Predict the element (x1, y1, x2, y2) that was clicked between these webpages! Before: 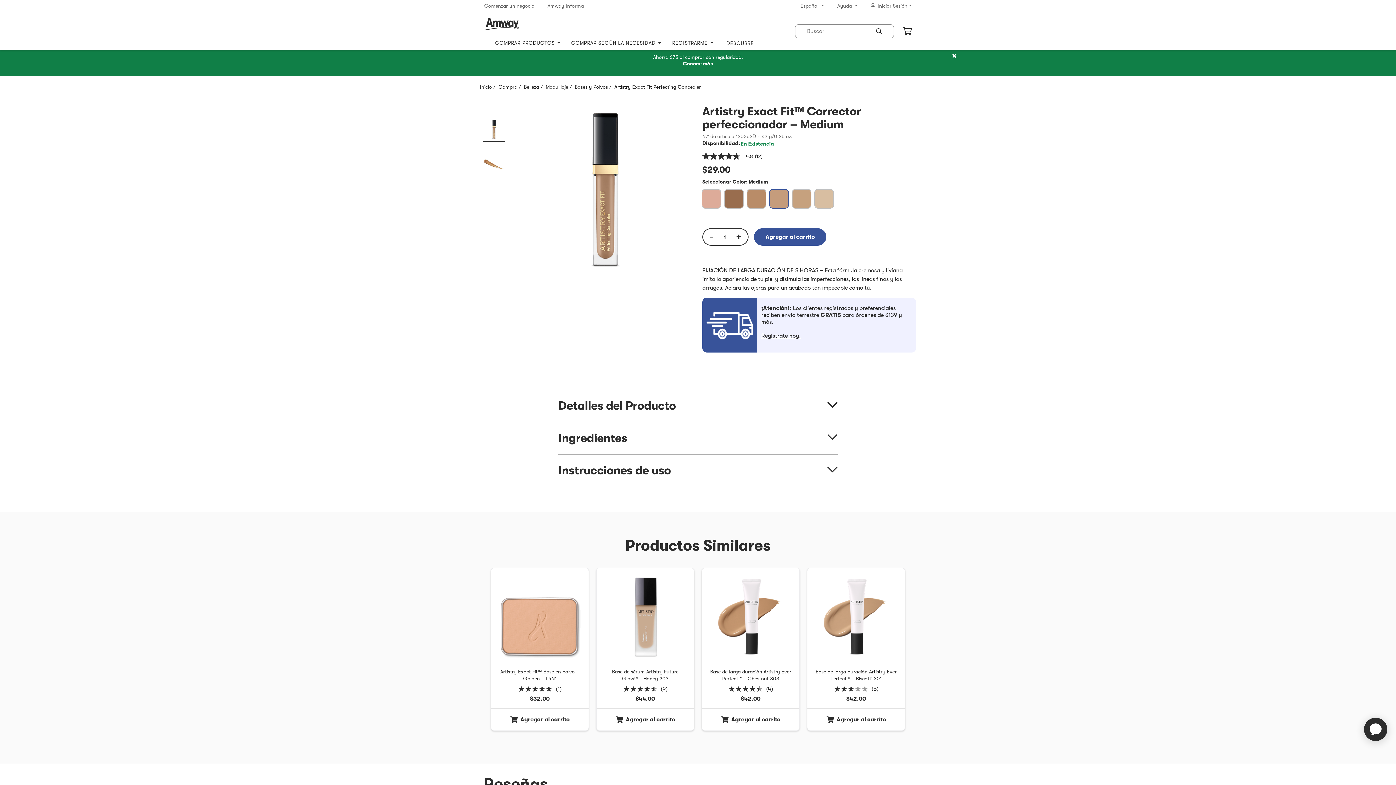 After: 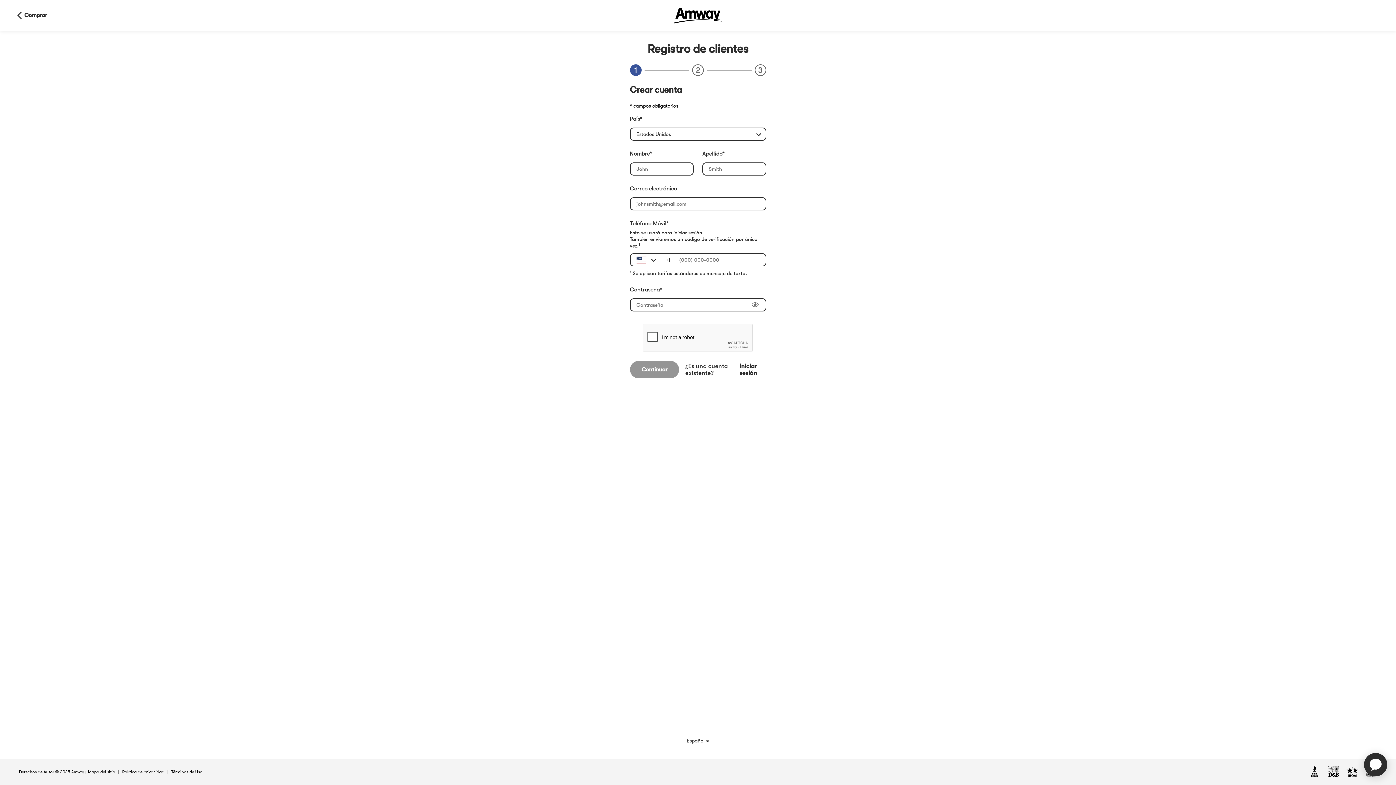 Action: bbox: (761, 332, 801, 339) label: Regístrate hoy.